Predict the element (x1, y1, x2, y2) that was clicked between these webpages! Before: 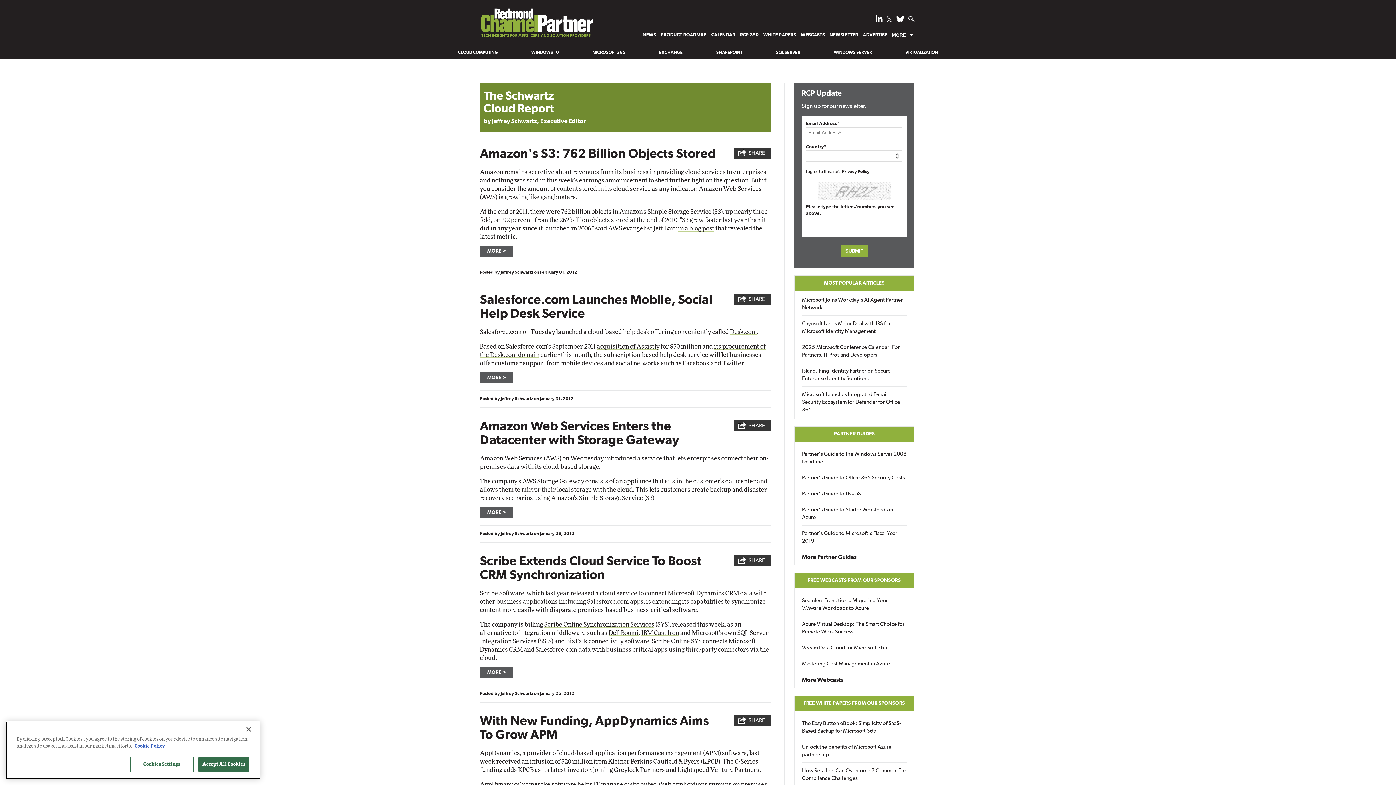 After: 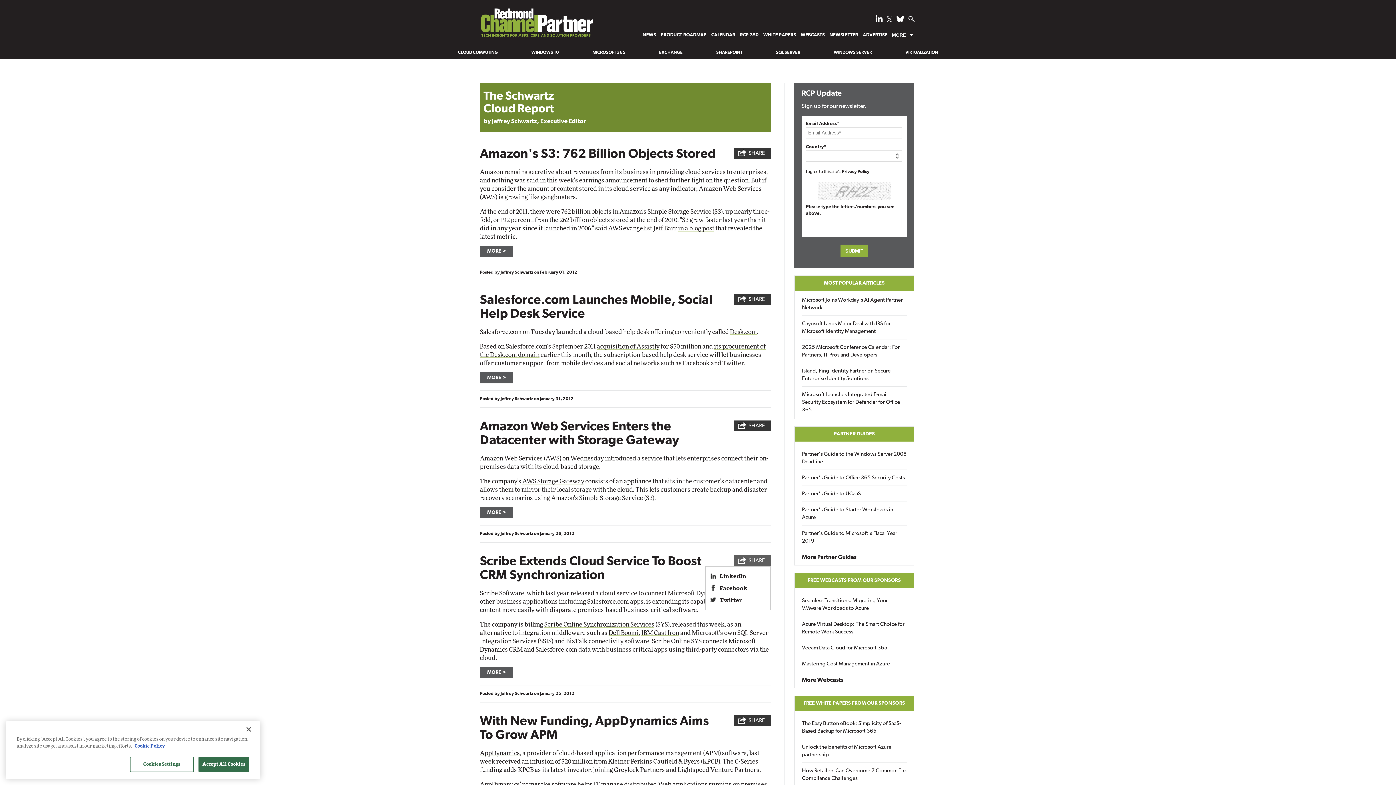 Action: label: SHARE bbox: (734, 555, 770, 566)